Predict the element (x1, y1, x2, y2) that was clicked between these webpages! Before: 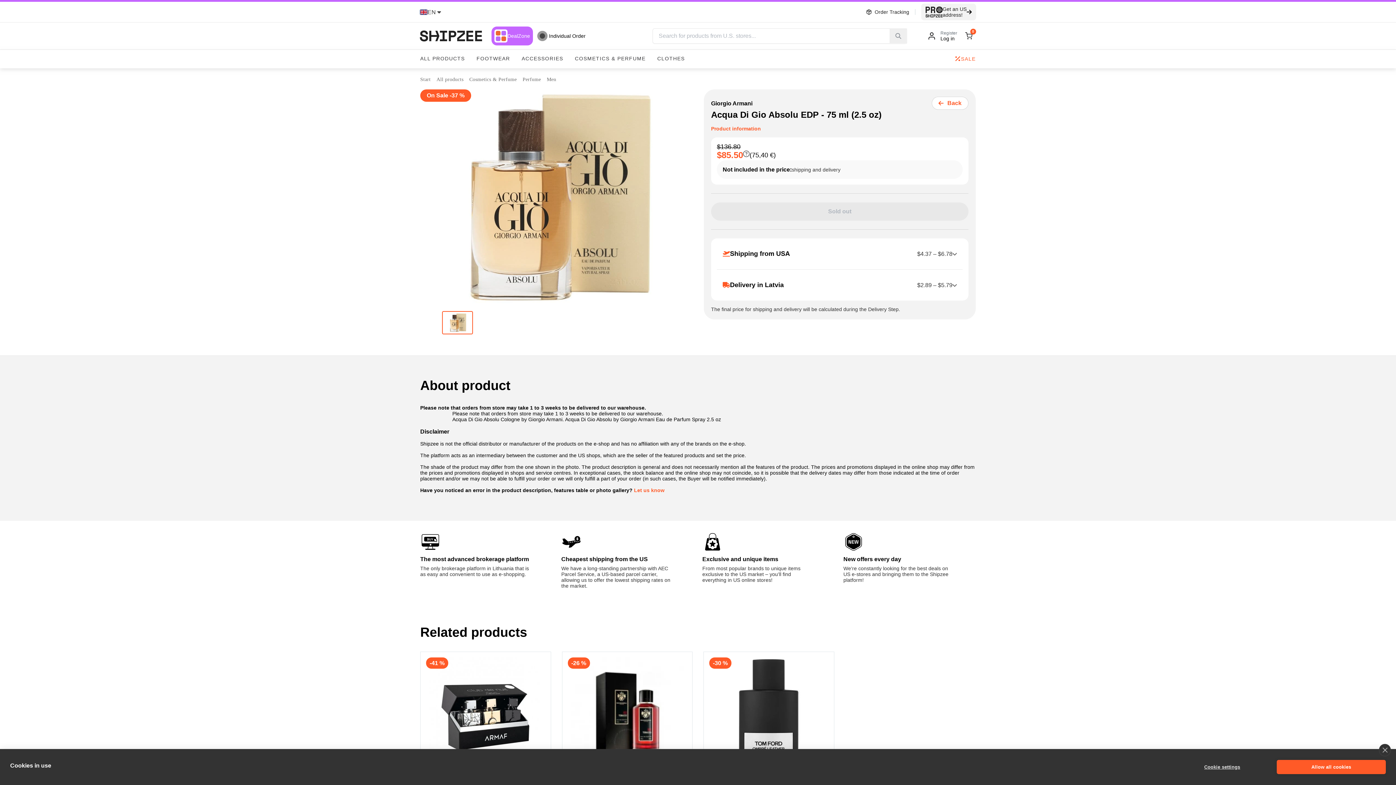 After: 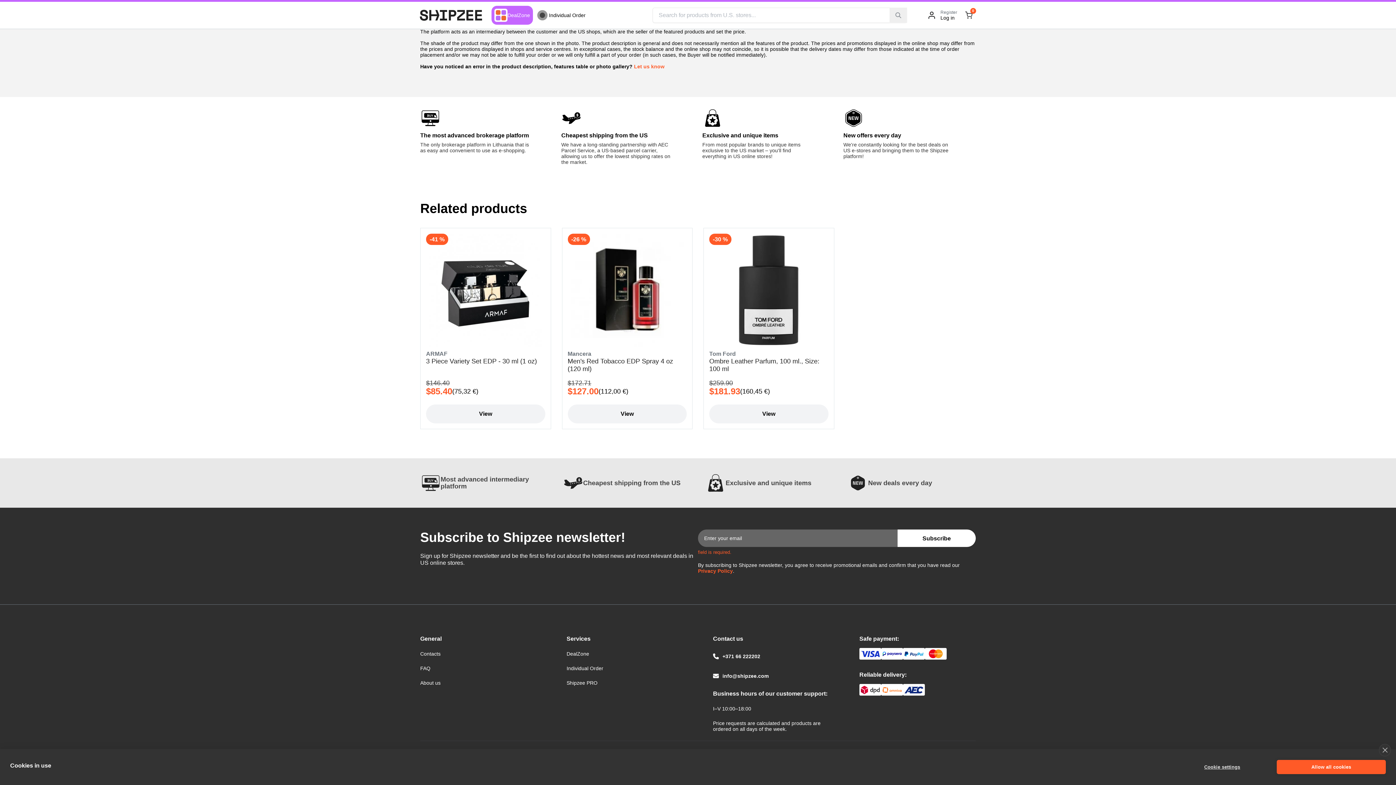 Action: bbox: (897, 749, 976, 766) label: Subscribe